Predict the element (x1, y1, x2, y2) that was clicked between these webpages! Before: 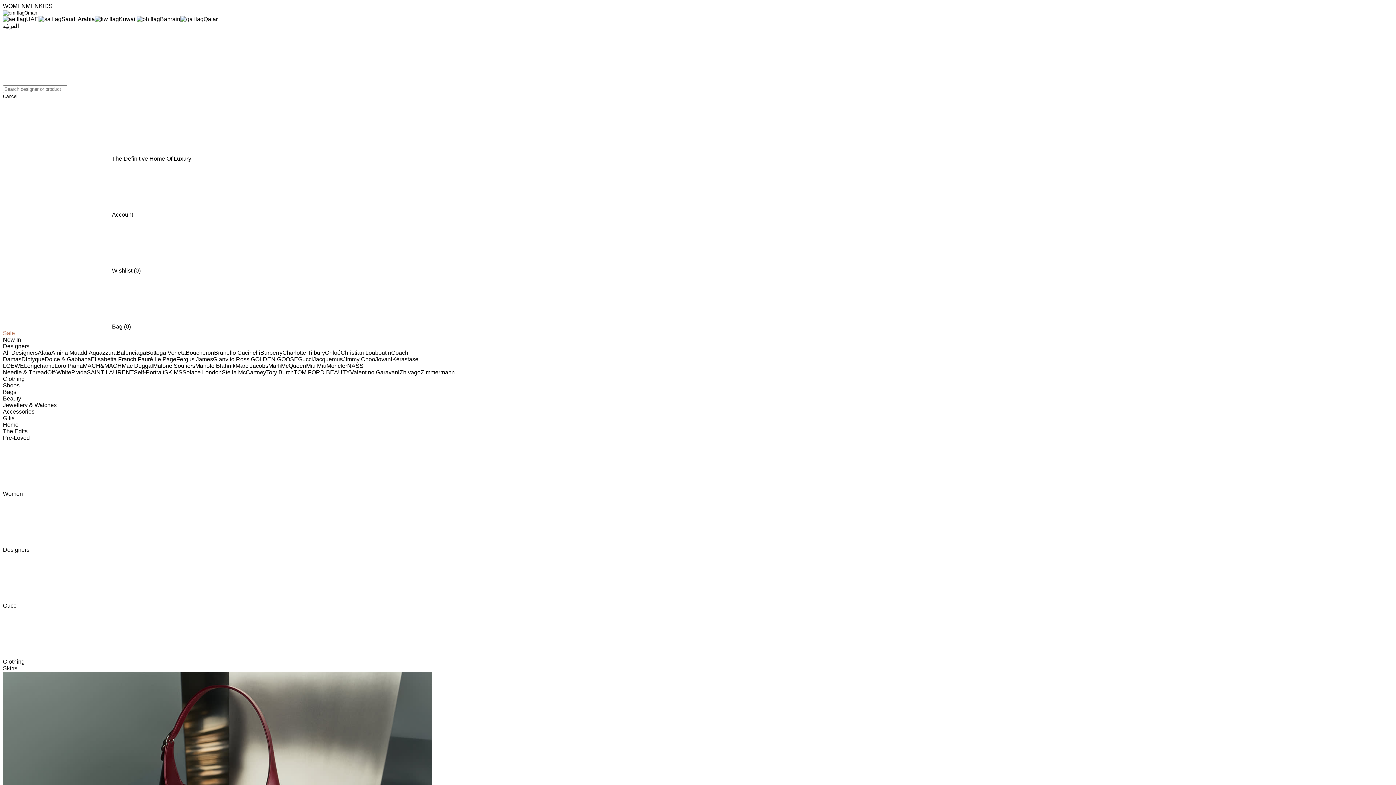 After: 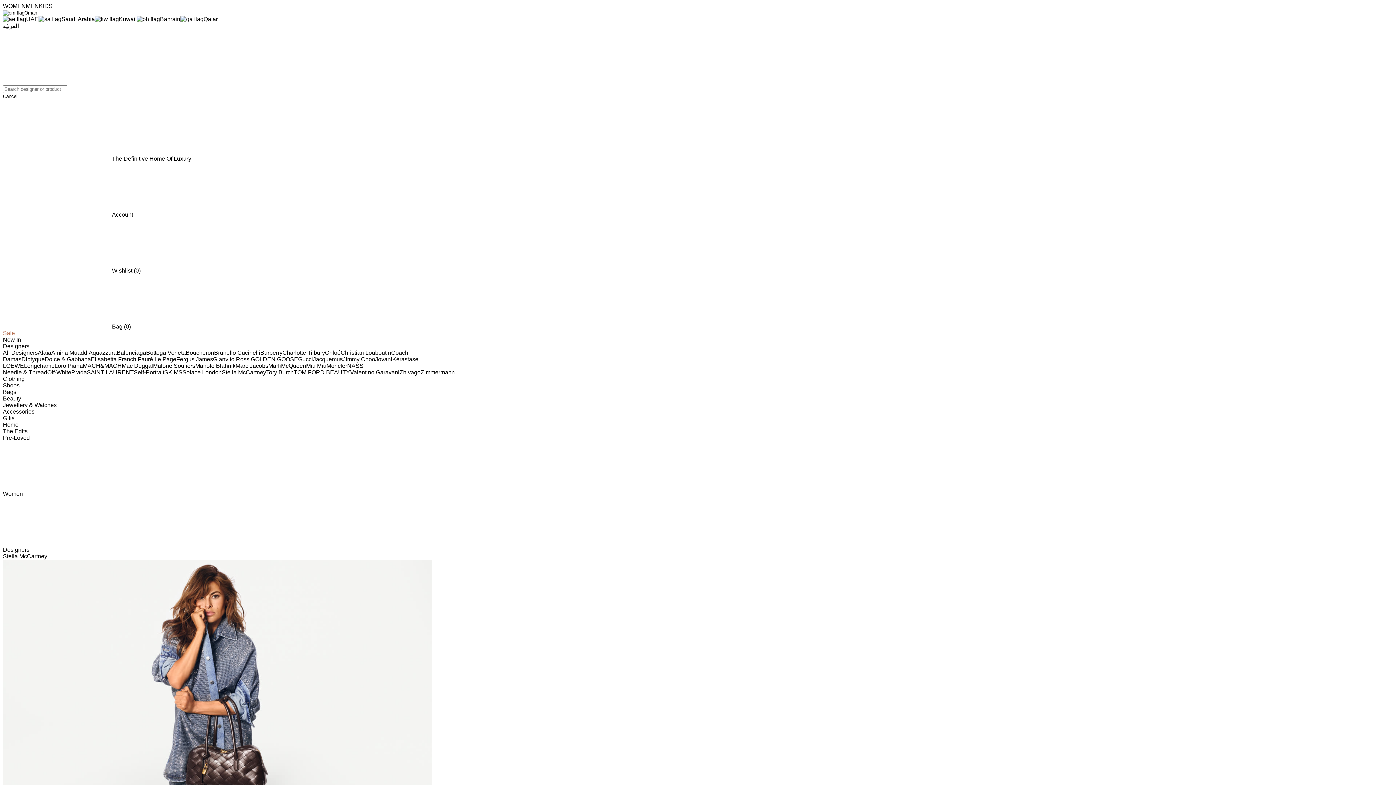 Action: label: Stella McCartney bbox: (221, 369, 266, 375)